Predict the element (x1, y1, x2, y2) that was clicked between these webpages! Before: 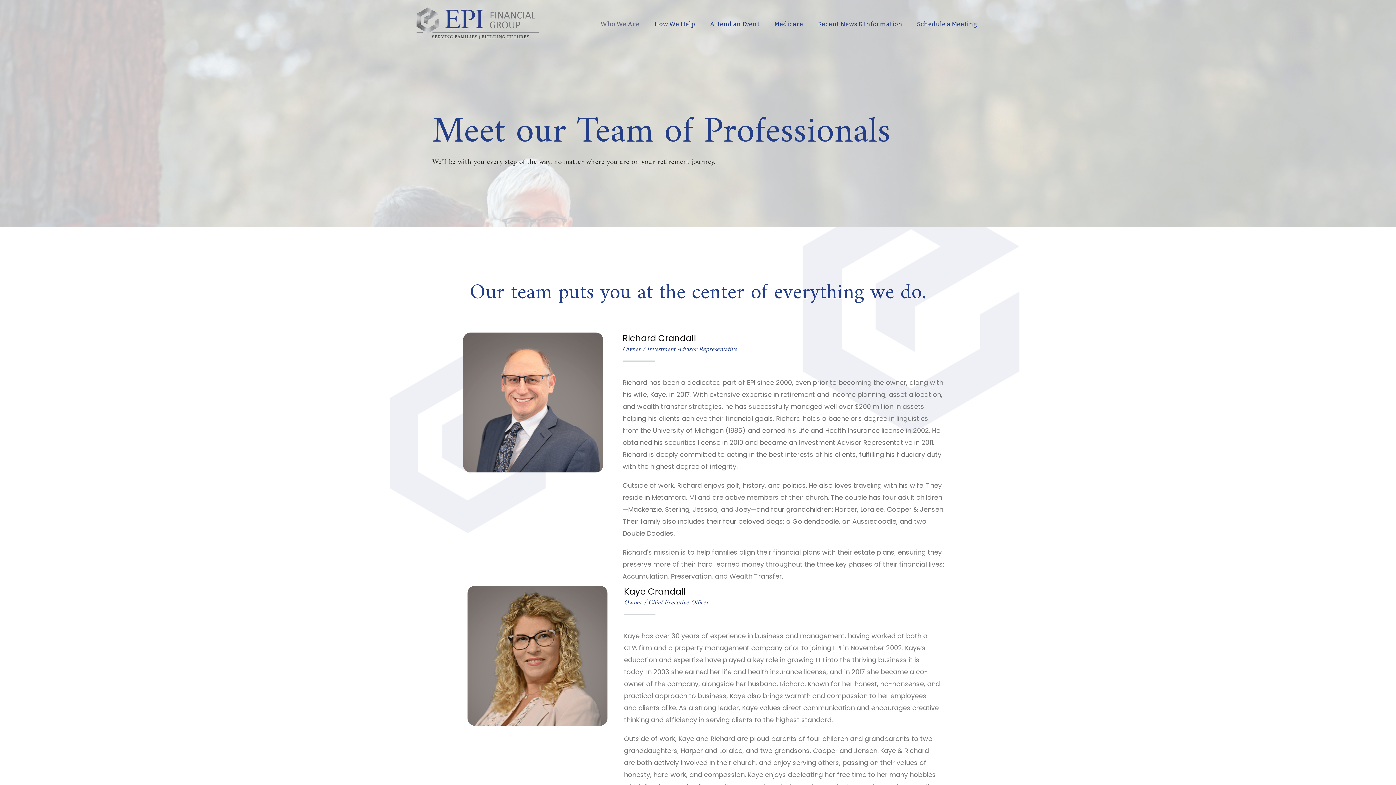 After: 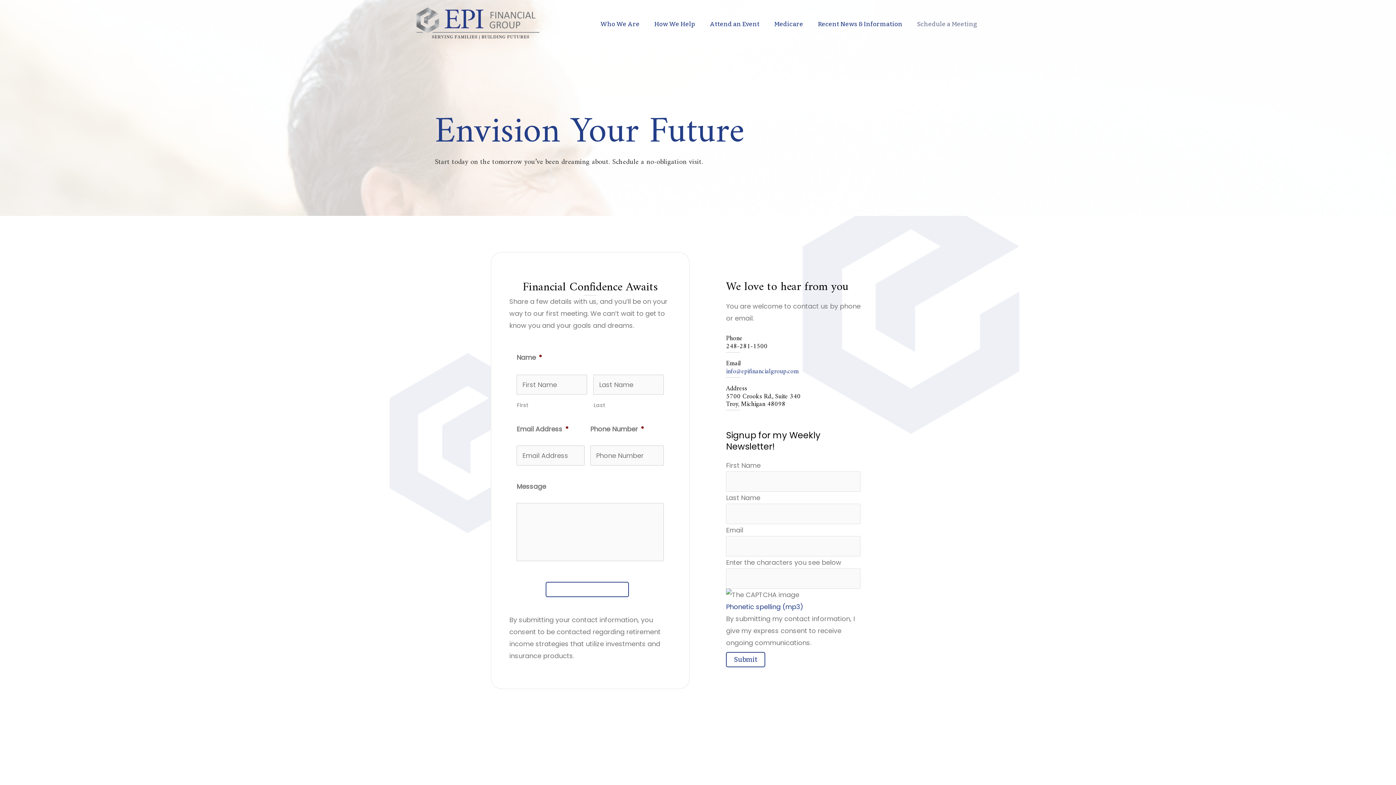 Action: bbox: (911, 15, 982, 32) label: Schedule a Meeting